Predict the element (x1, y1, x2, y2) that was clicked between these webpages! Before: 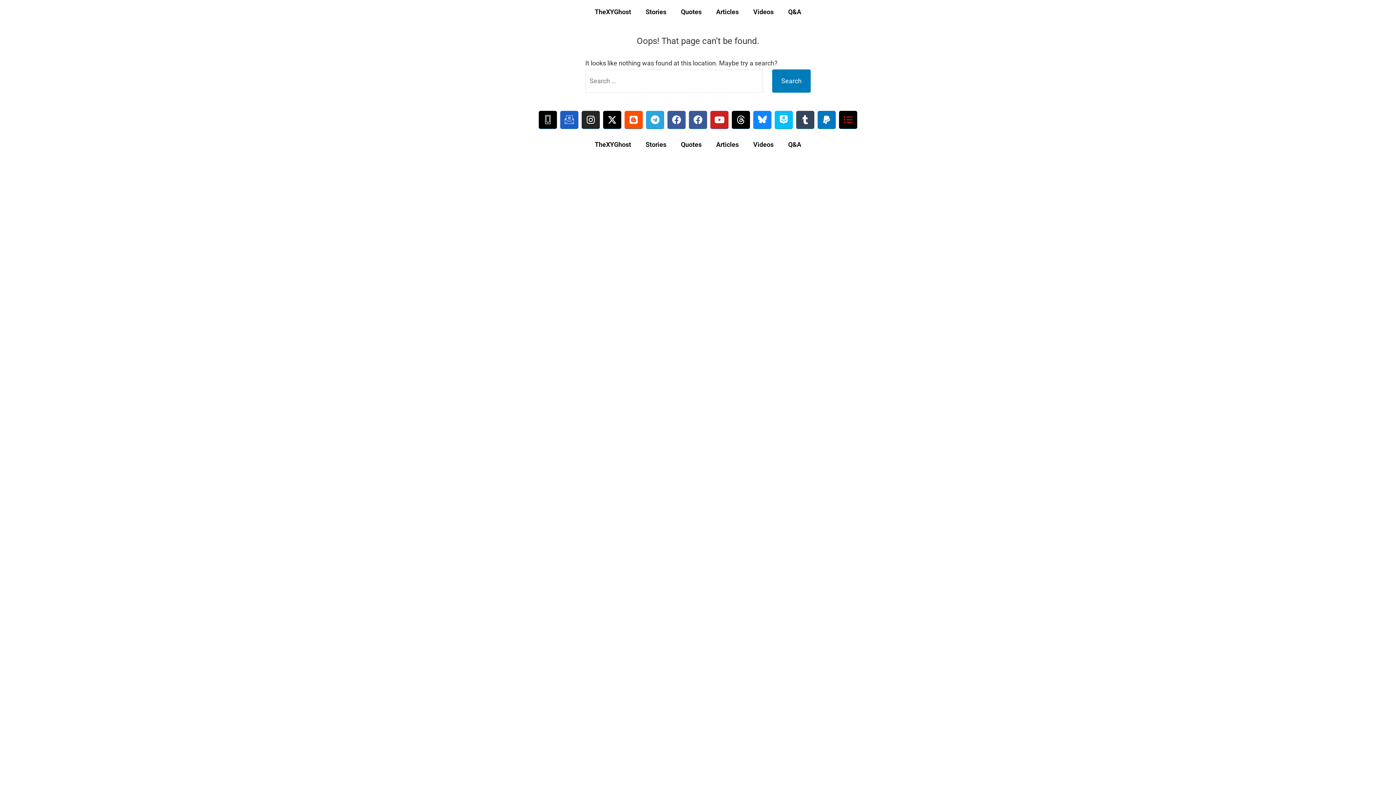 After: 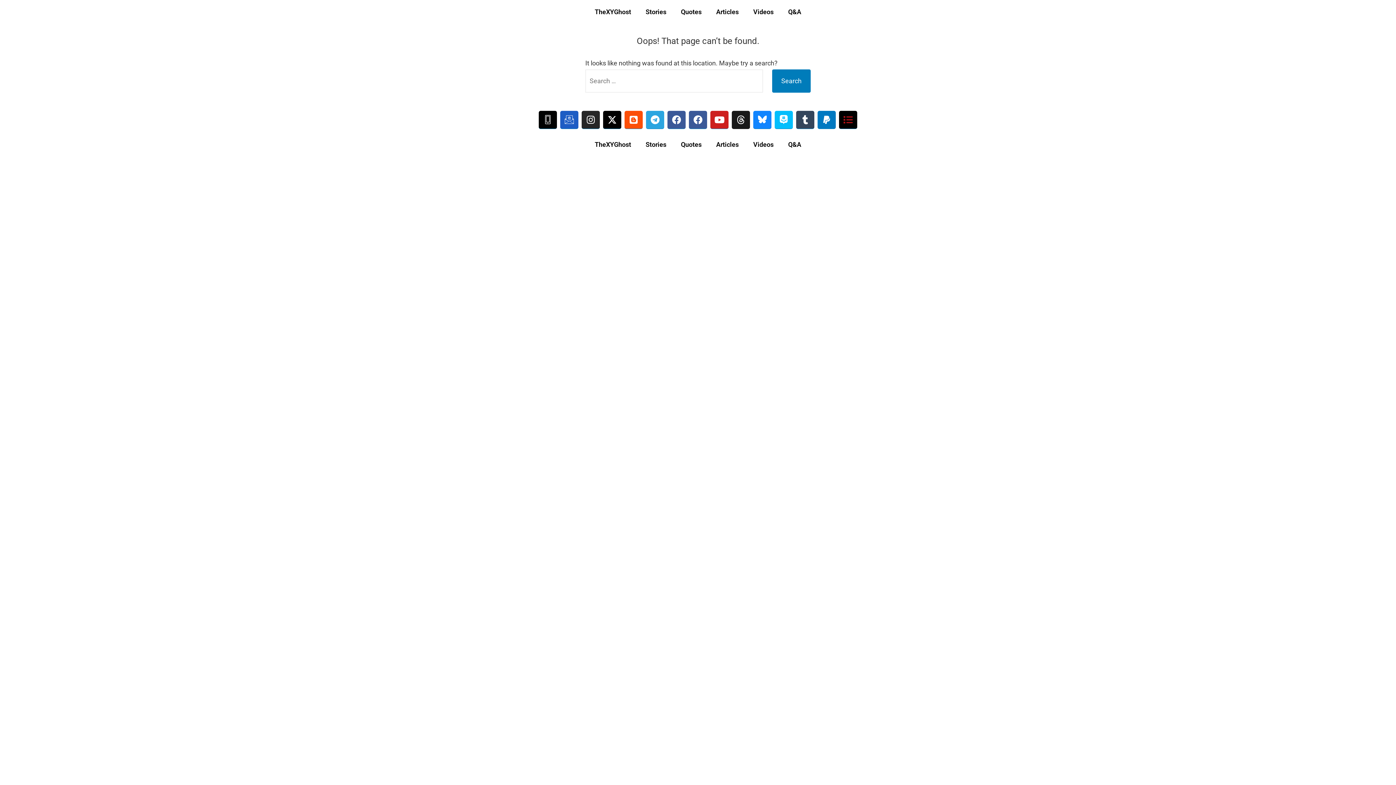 Action: bbox: (732, 110, 750, 129) label: Threads